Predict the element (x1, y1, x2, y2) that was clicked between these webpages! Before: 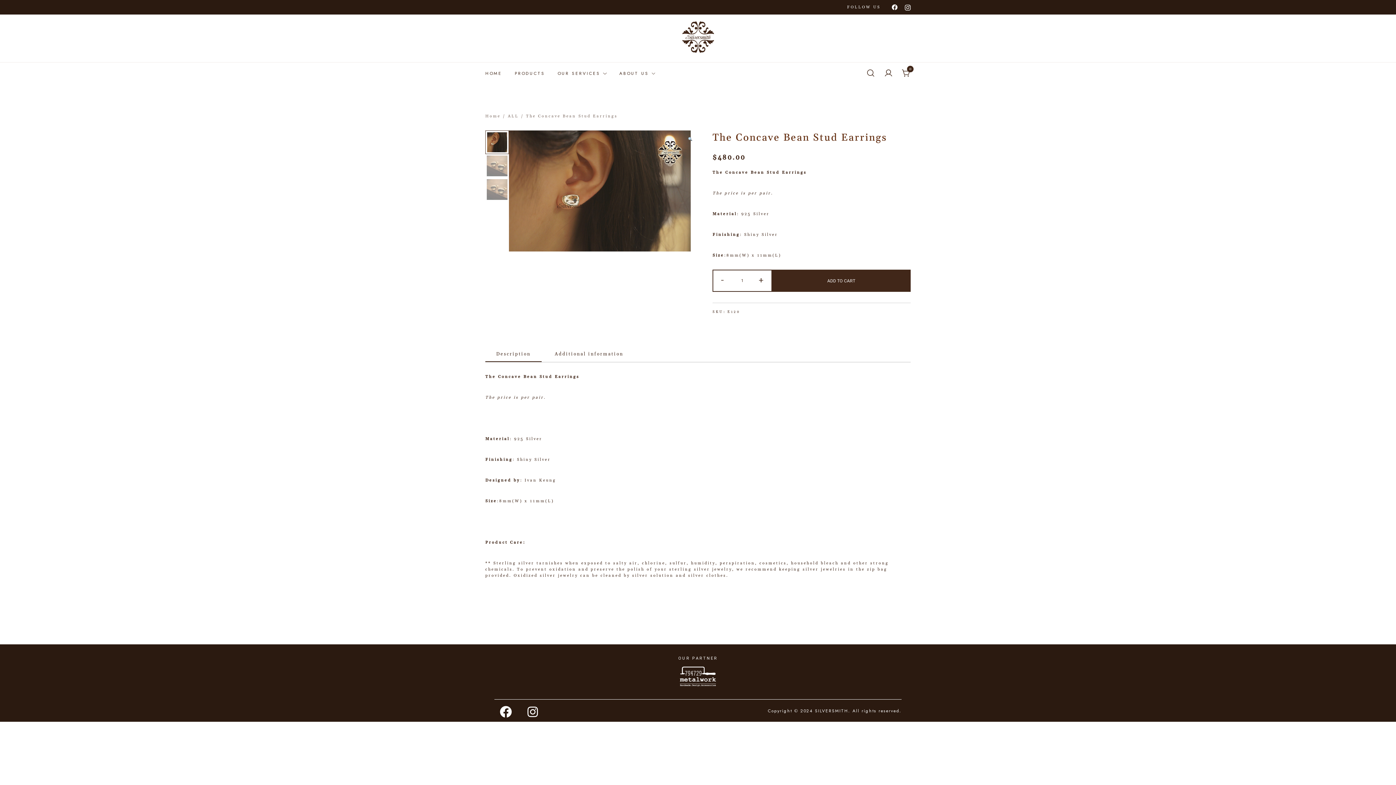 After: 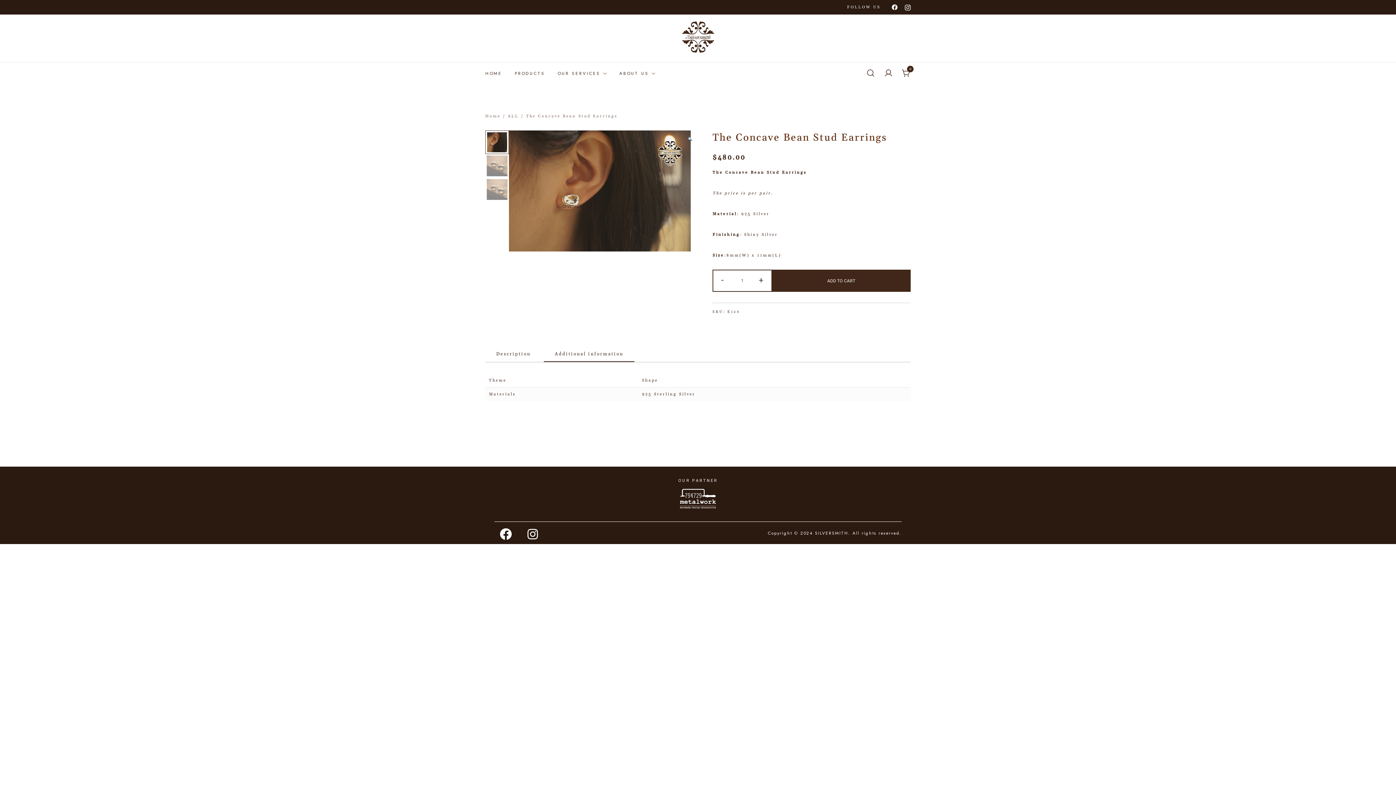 Action: label: Additional information bbox: (544, 347, 634, 361)